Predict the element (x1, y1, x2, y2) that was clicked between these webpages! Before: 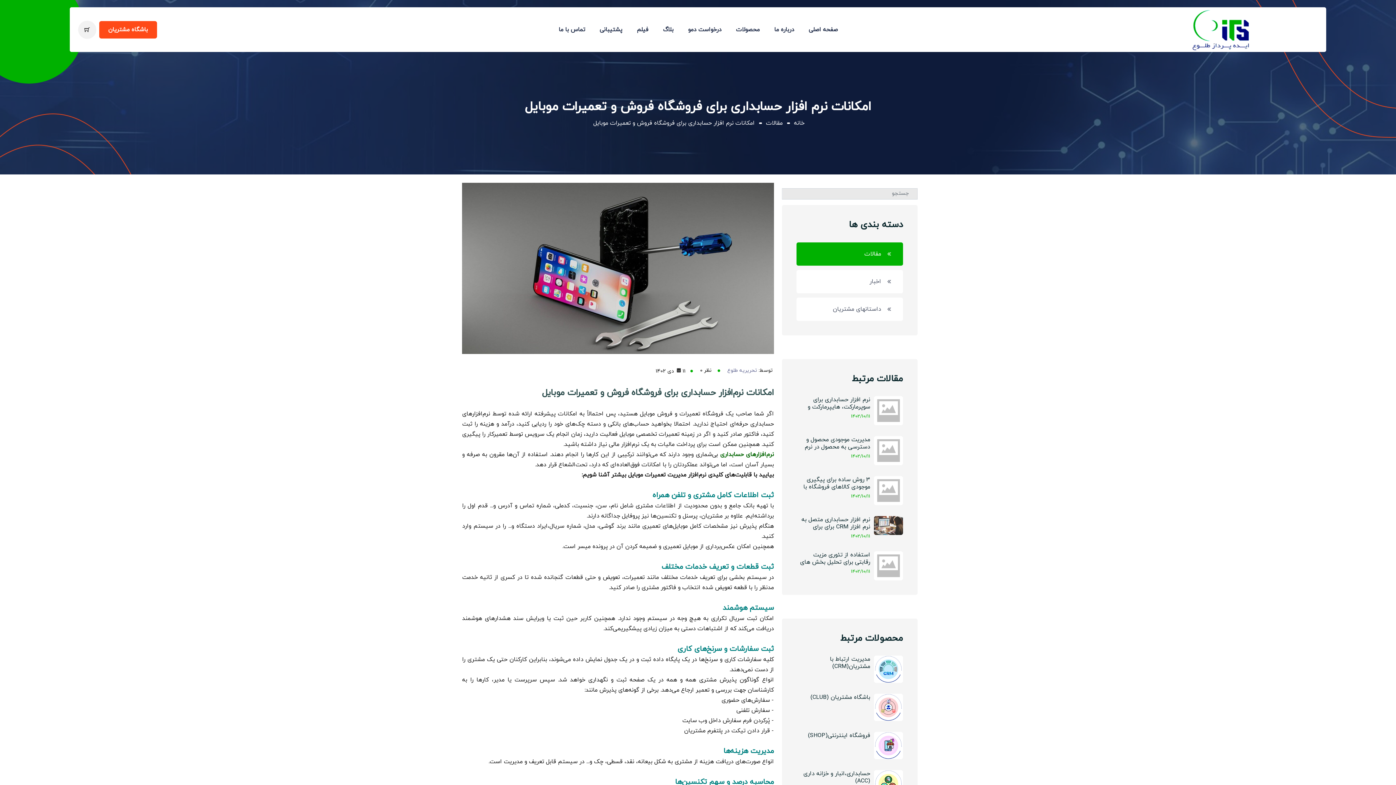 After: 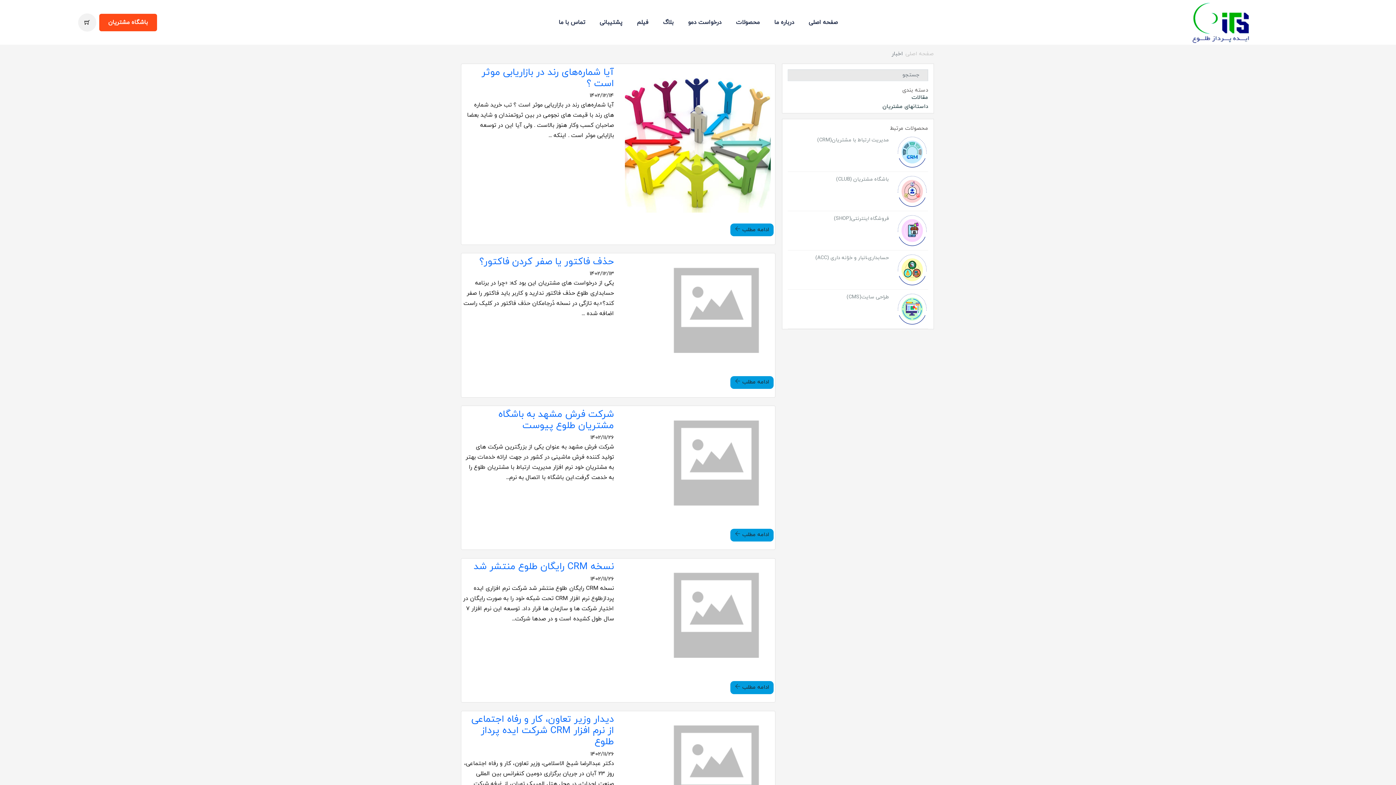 Action: bbox: (796, 270, 903, 293) label: اخبار